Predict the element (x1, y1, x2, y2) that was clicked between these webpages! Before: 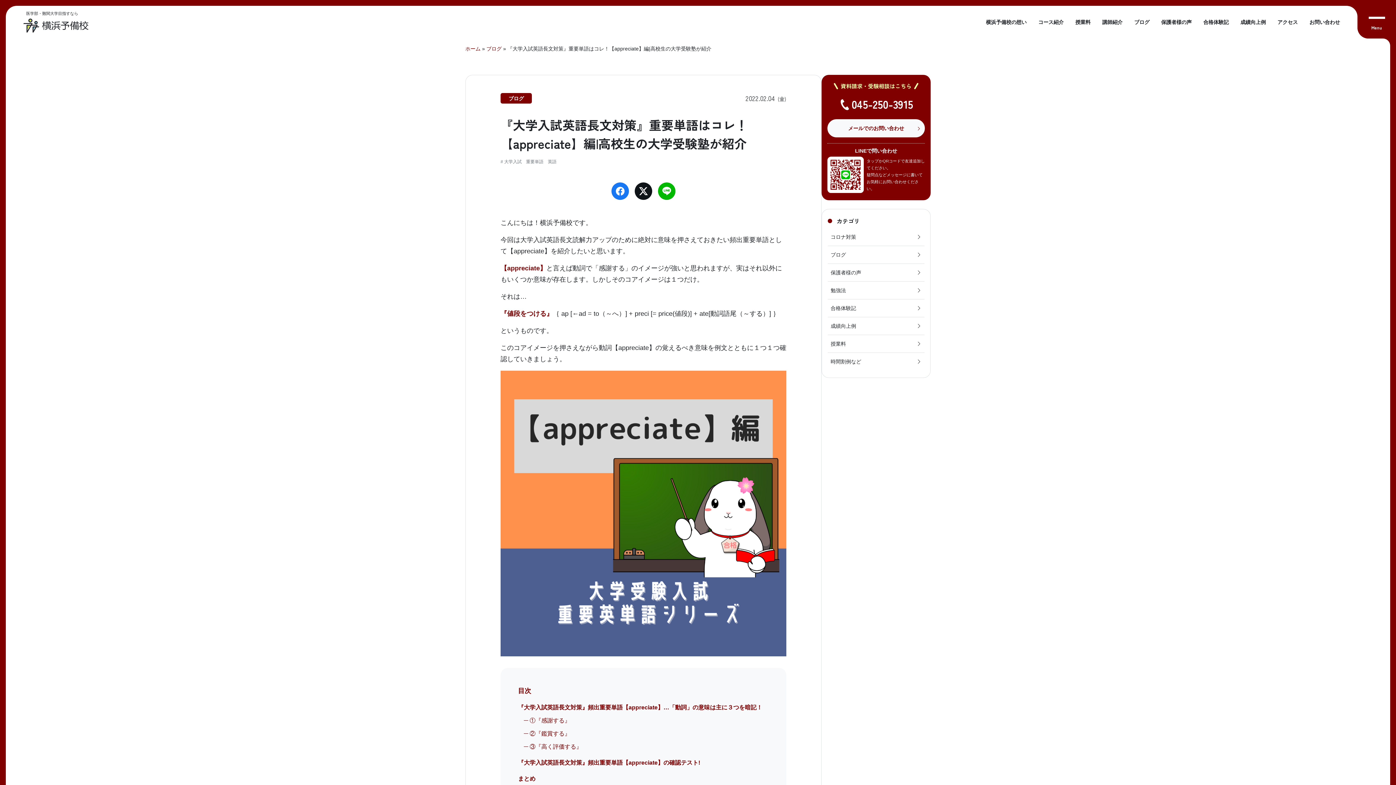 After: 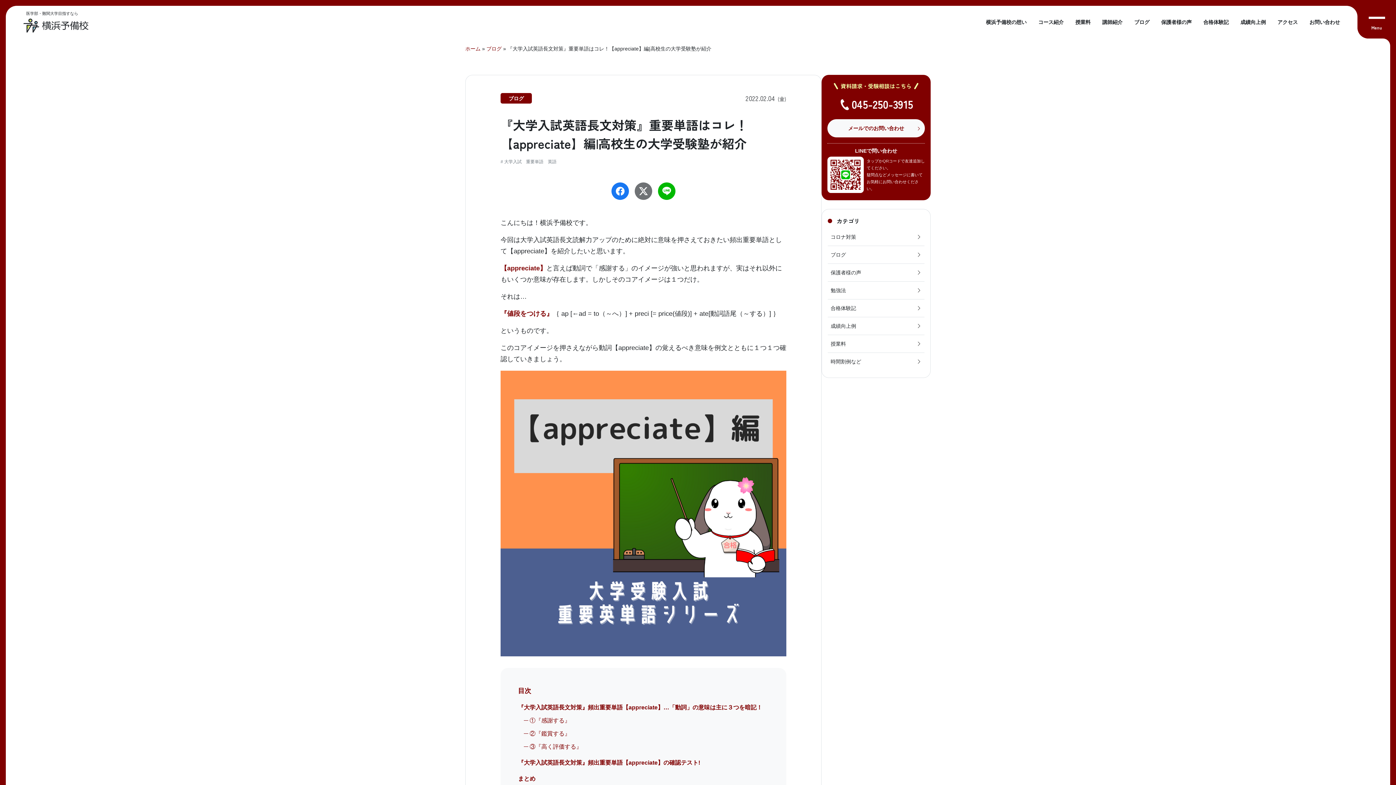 Action: bbox: (634, 182, 652, 200)